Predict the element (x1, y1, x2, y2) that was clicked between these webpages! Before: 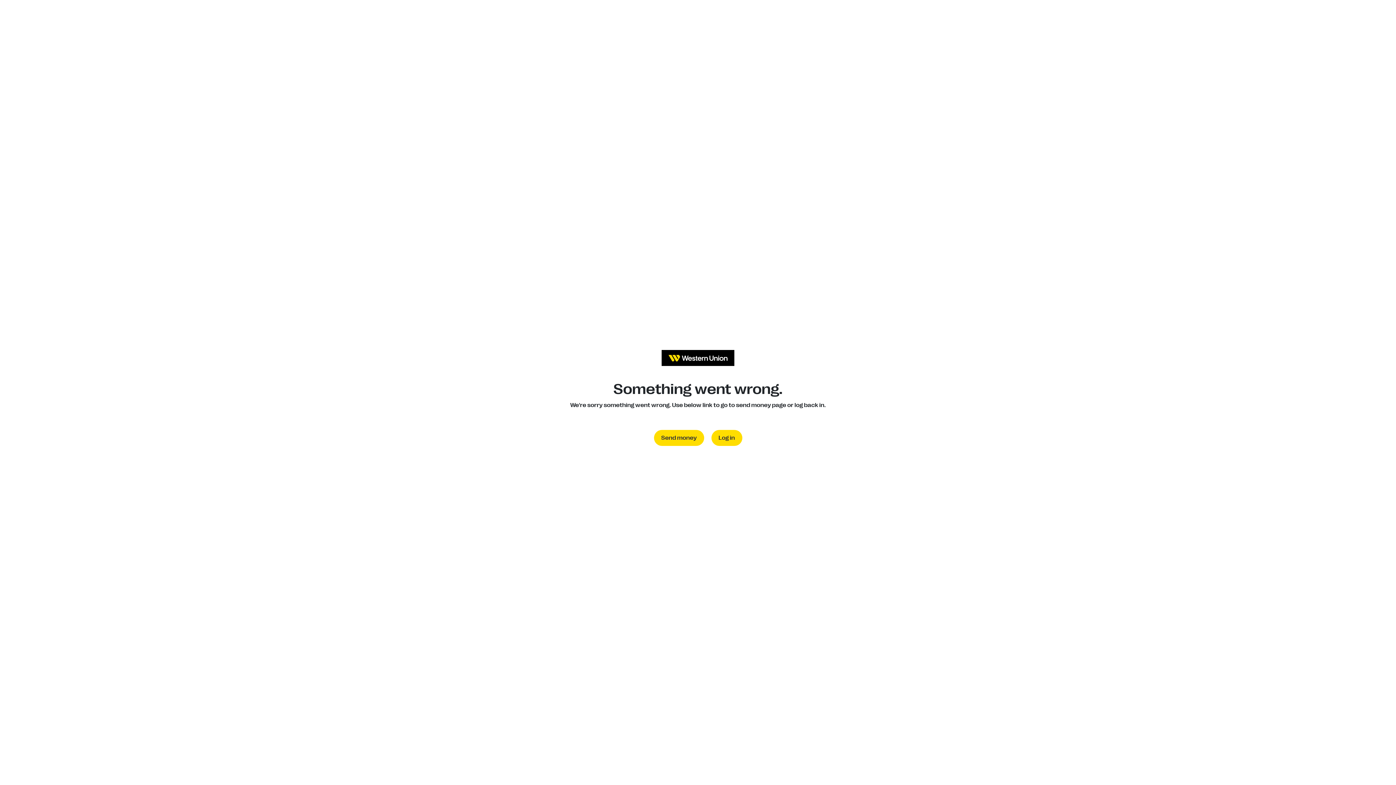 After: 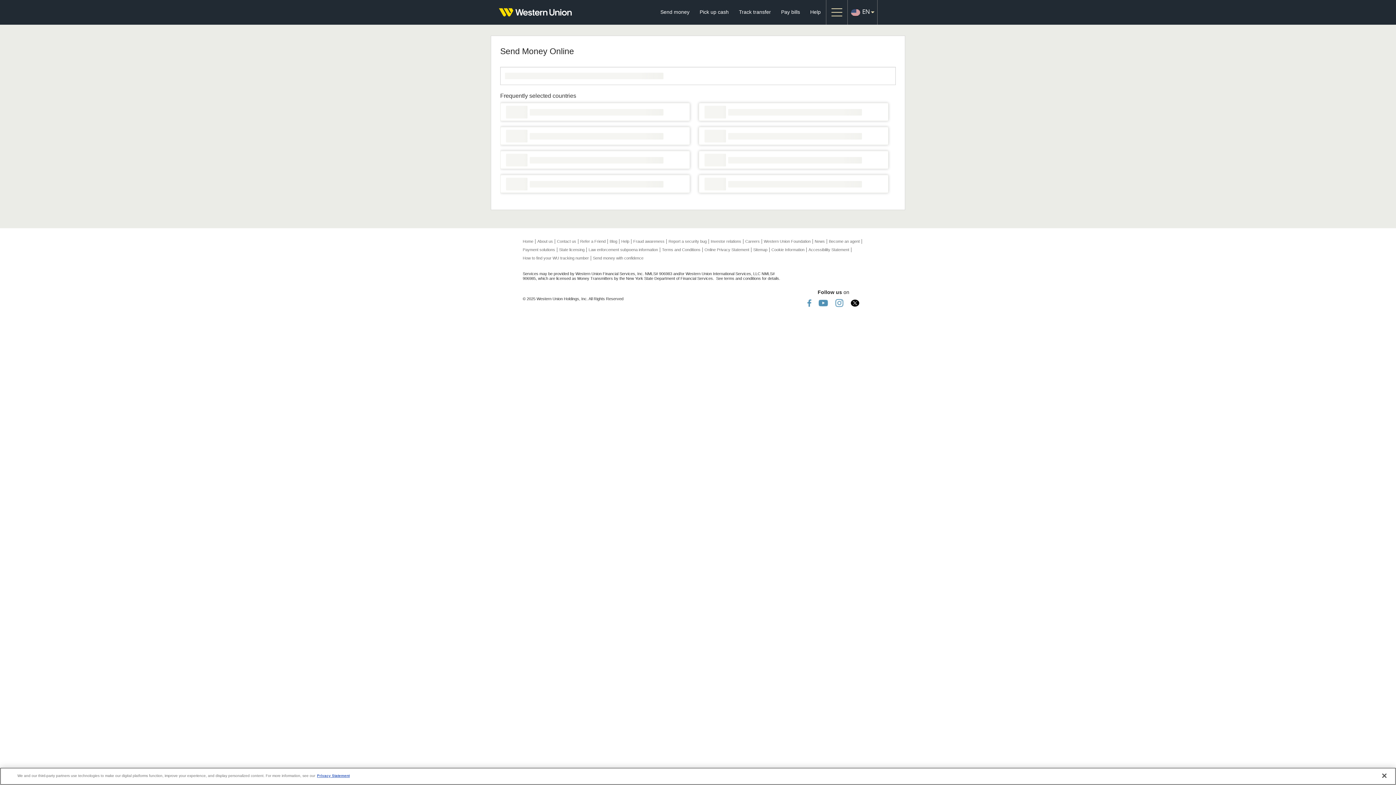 Action: label: Send money bbox: (654, 430, 704, 446)